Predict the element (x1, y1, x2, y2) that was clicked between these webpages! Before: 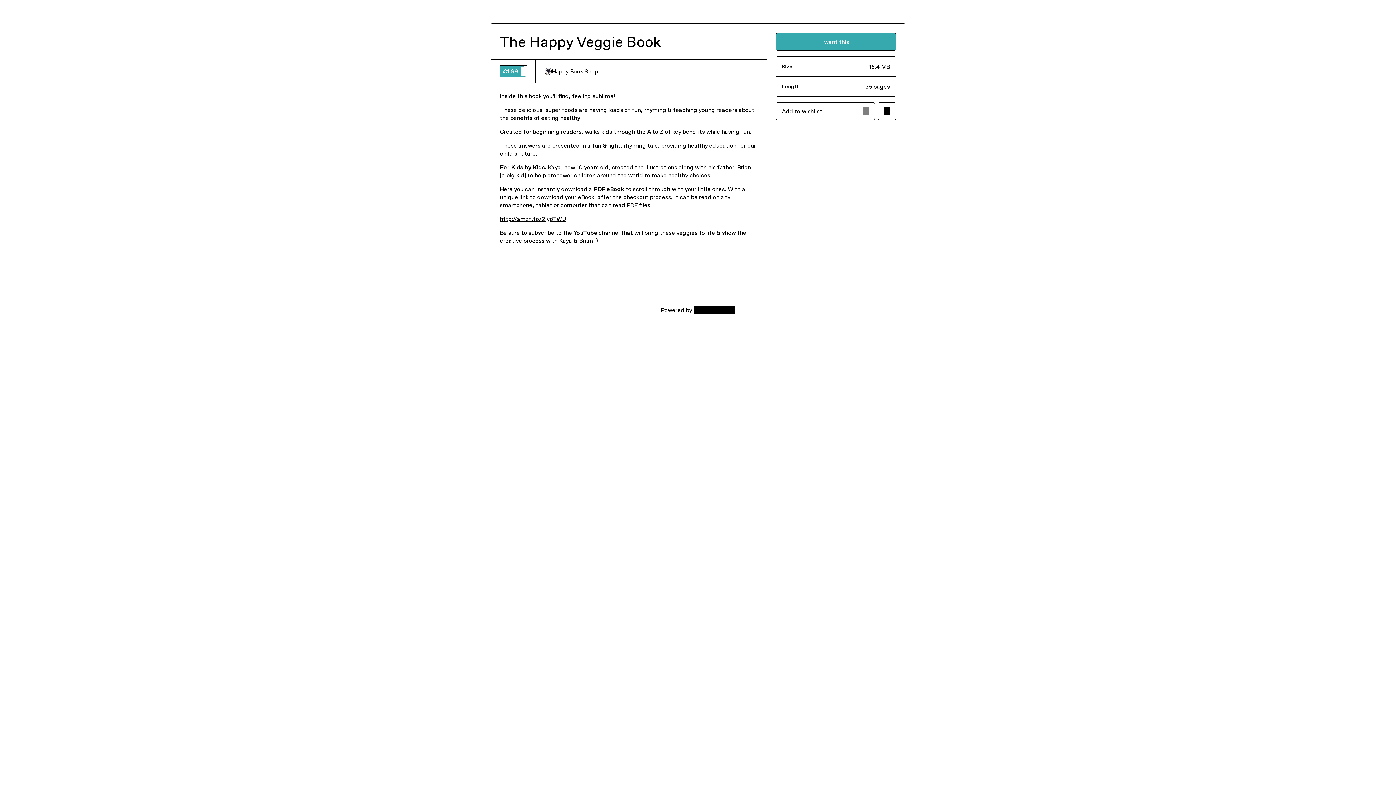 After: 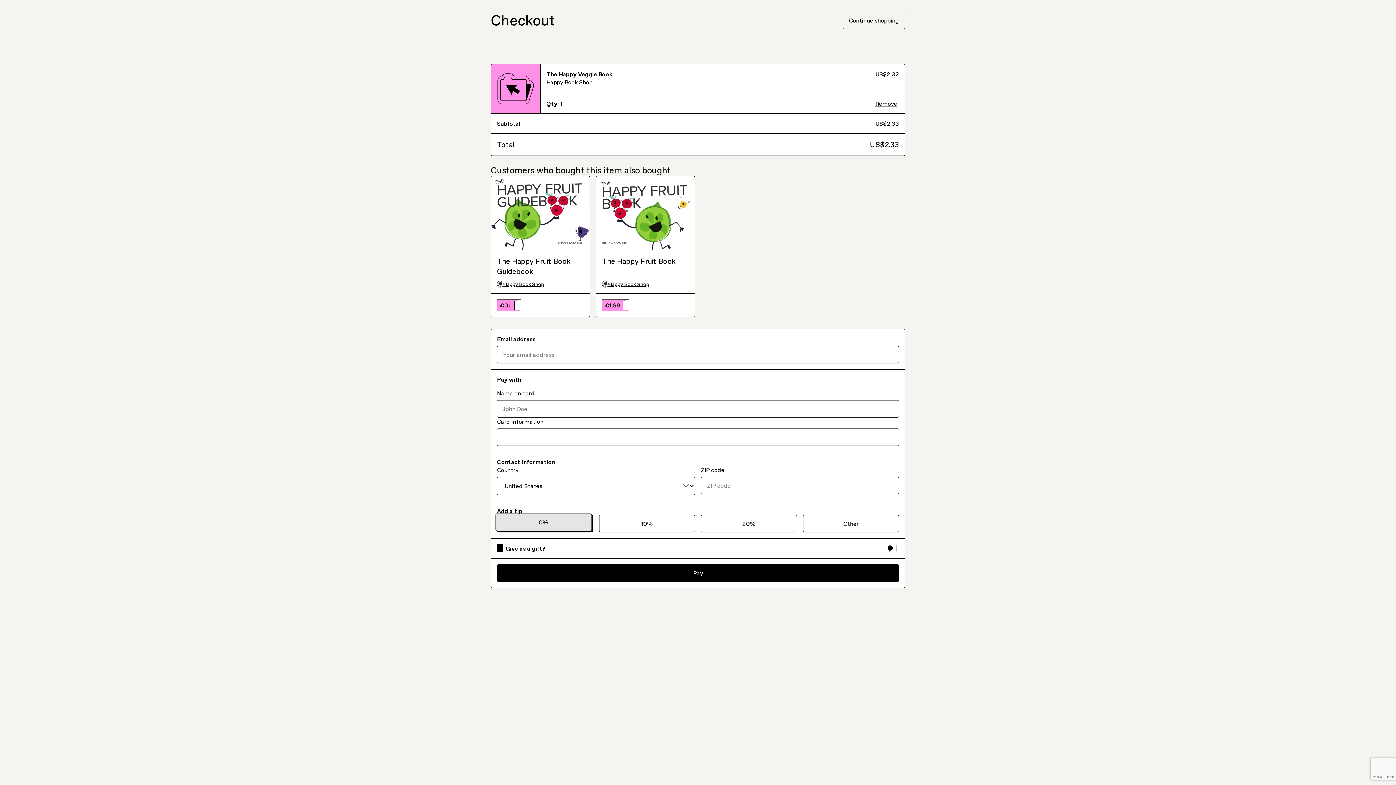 Action: label: I want this! bbox: (775, 33, 896, 50)